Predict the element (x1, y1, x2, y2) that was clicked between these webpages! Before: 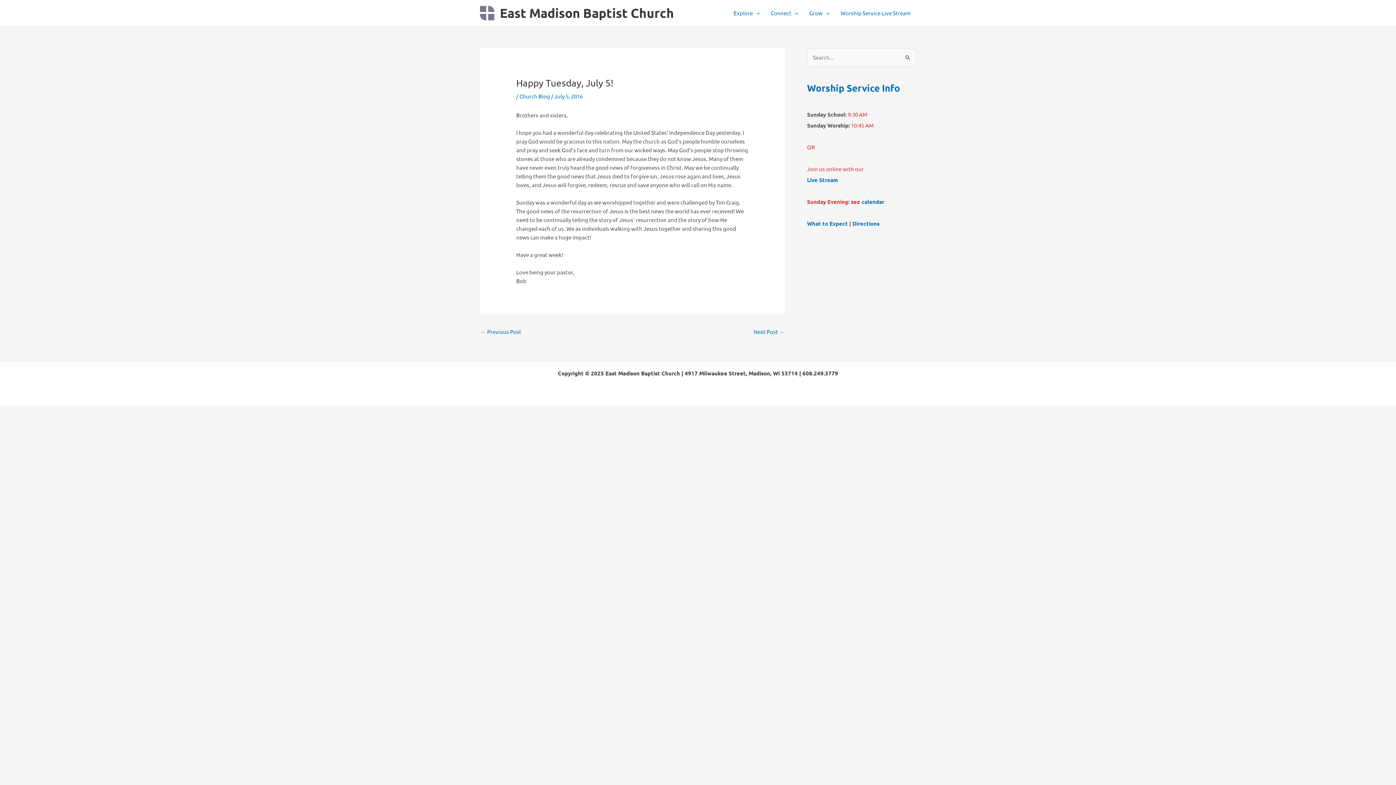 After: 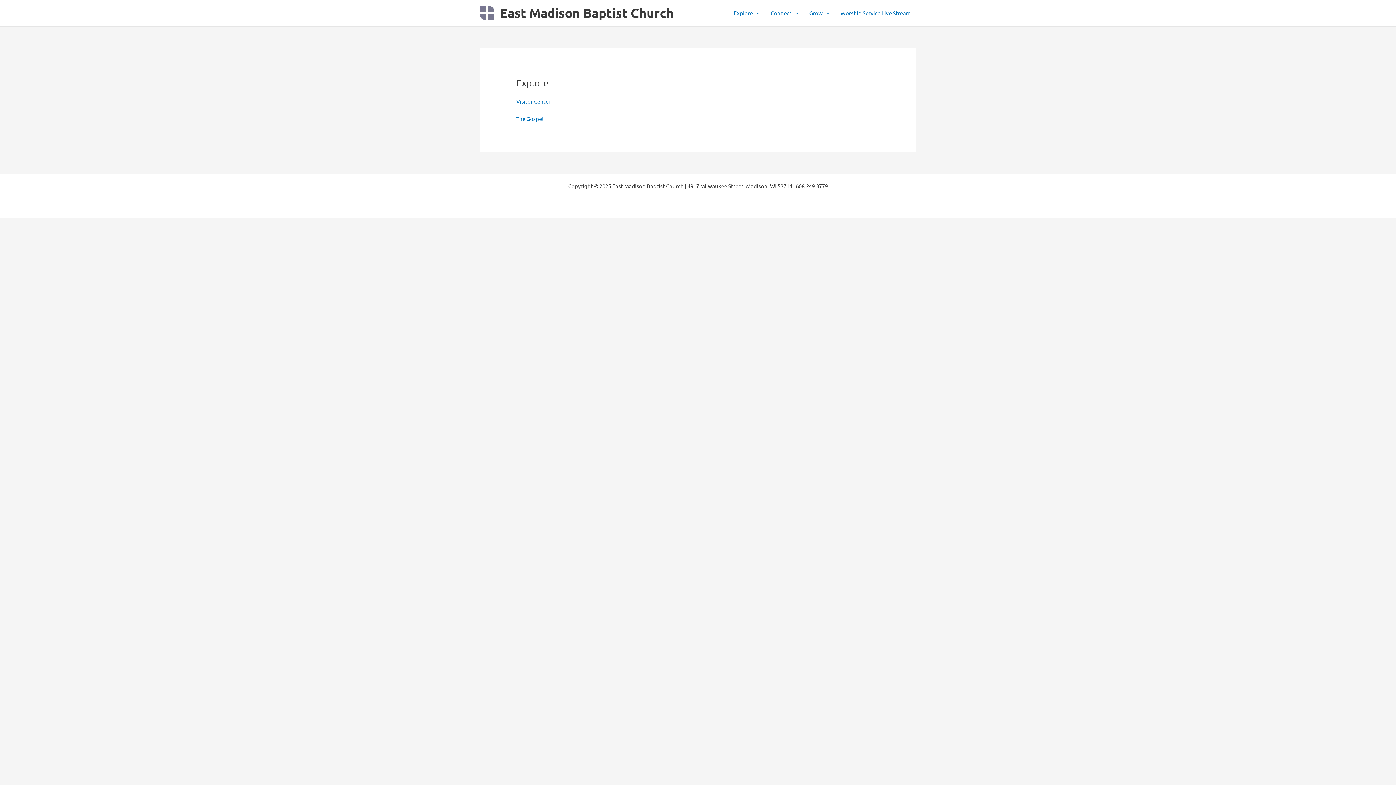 Action: bbox: (728, 0, 765, 25) label: Explore